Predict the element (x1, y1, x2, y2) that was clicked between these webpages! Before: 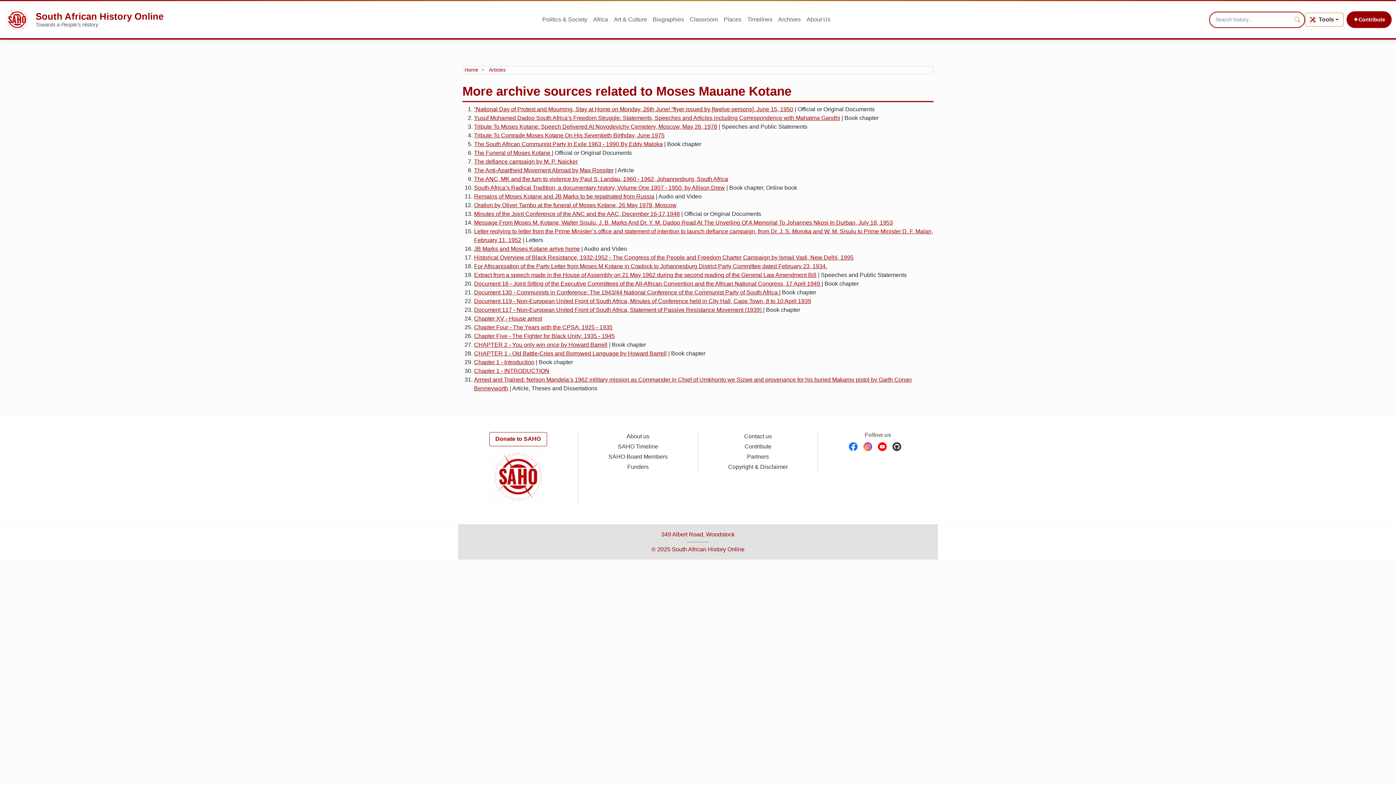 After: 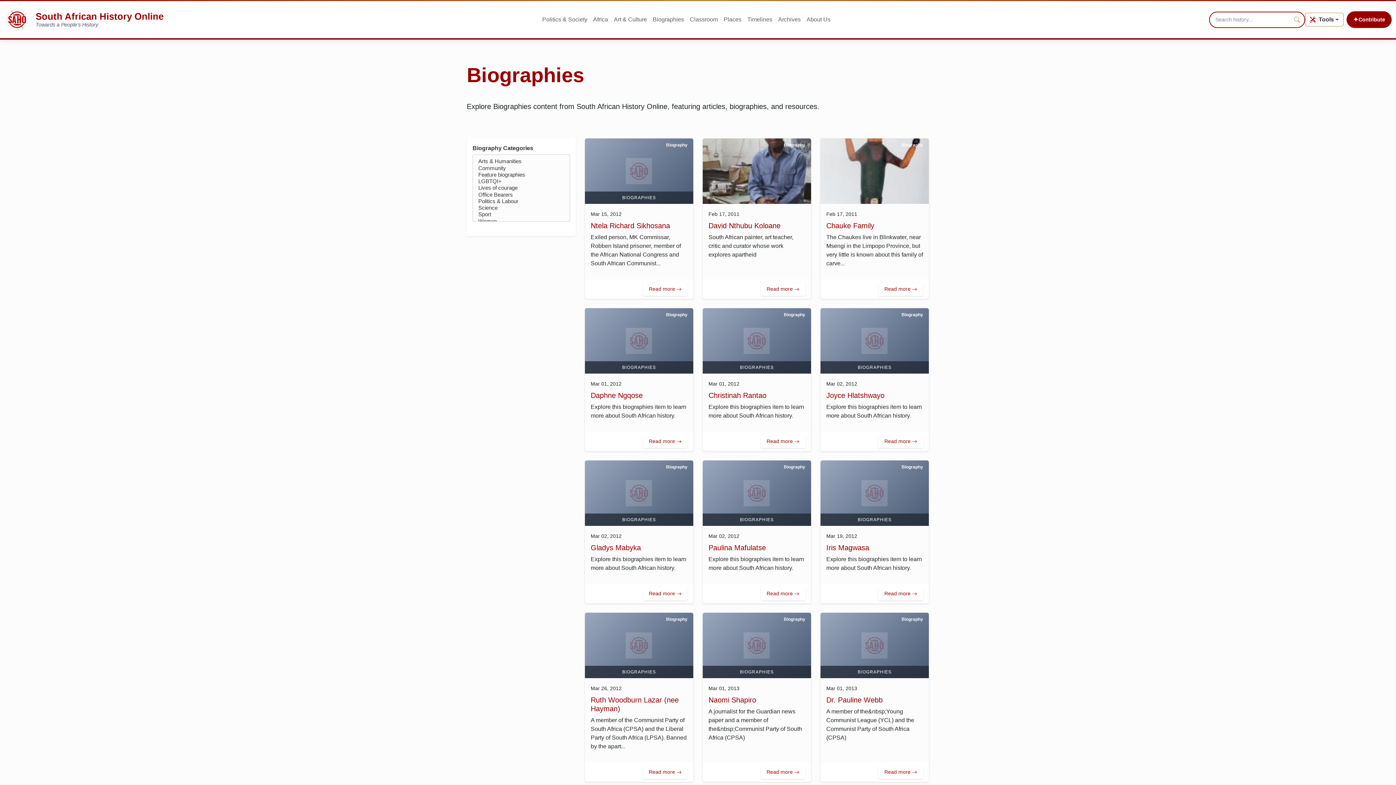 Action: label: Biographies bbox: (650, 10, 687, 29)